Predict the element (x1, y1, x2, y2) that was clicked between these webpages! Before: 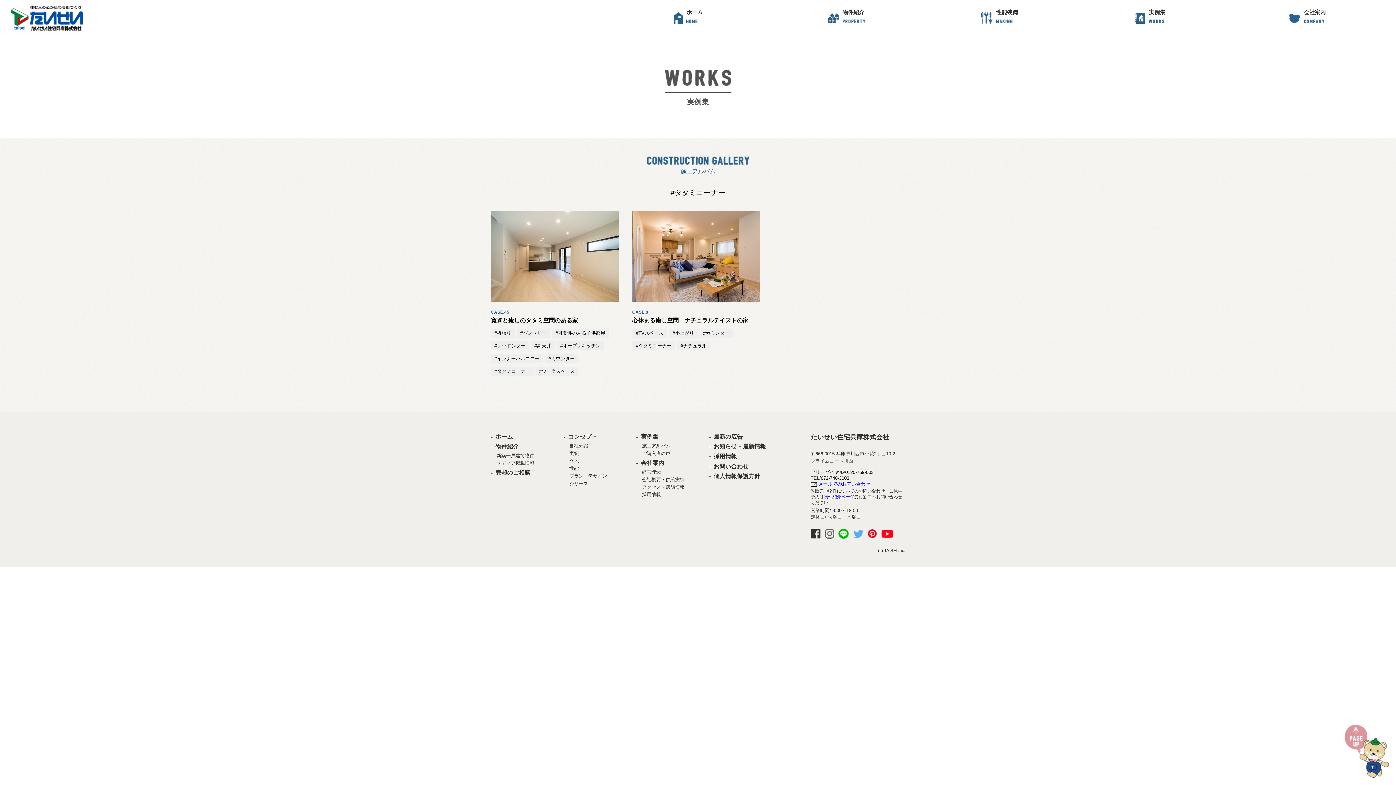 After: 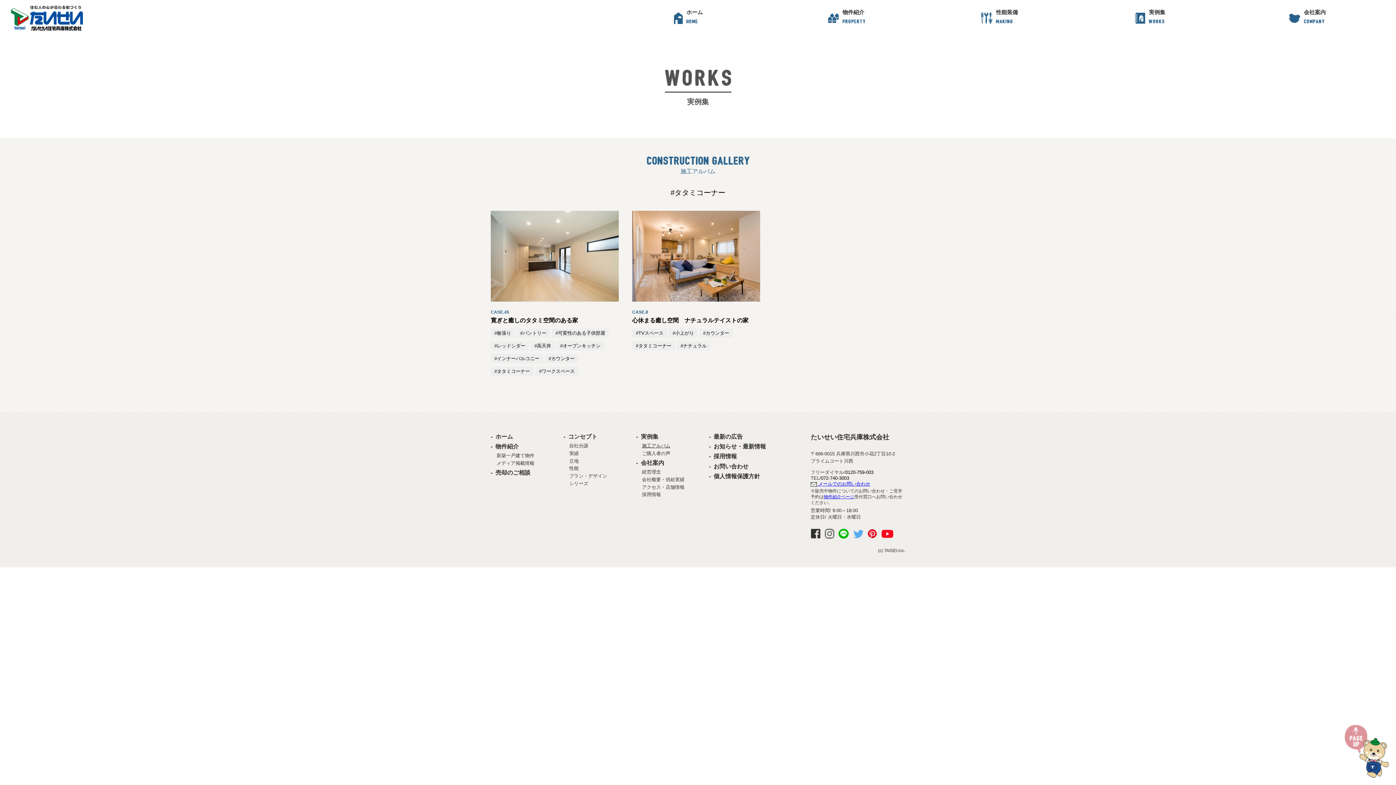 Action: label: 施工アルバム bbox: (642, 443, 670, 448)